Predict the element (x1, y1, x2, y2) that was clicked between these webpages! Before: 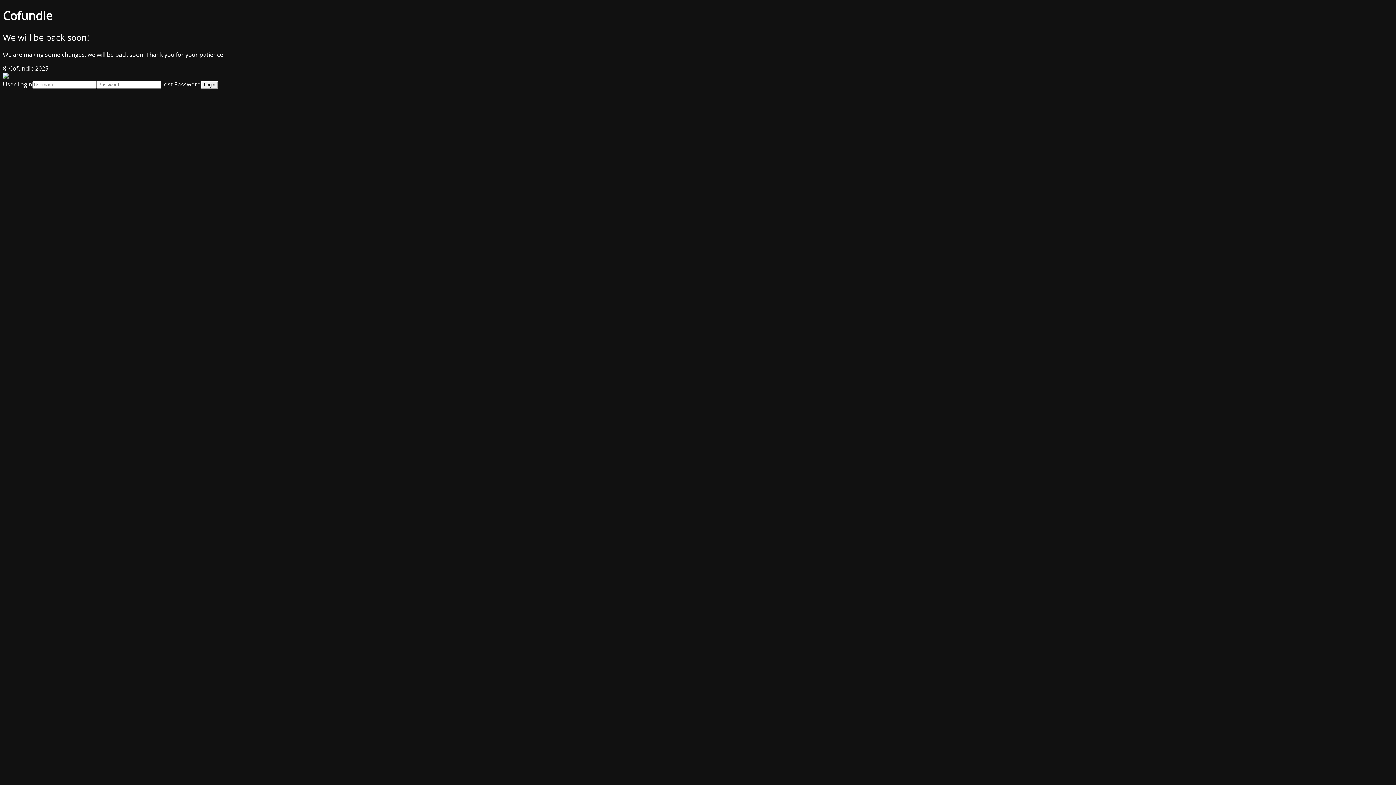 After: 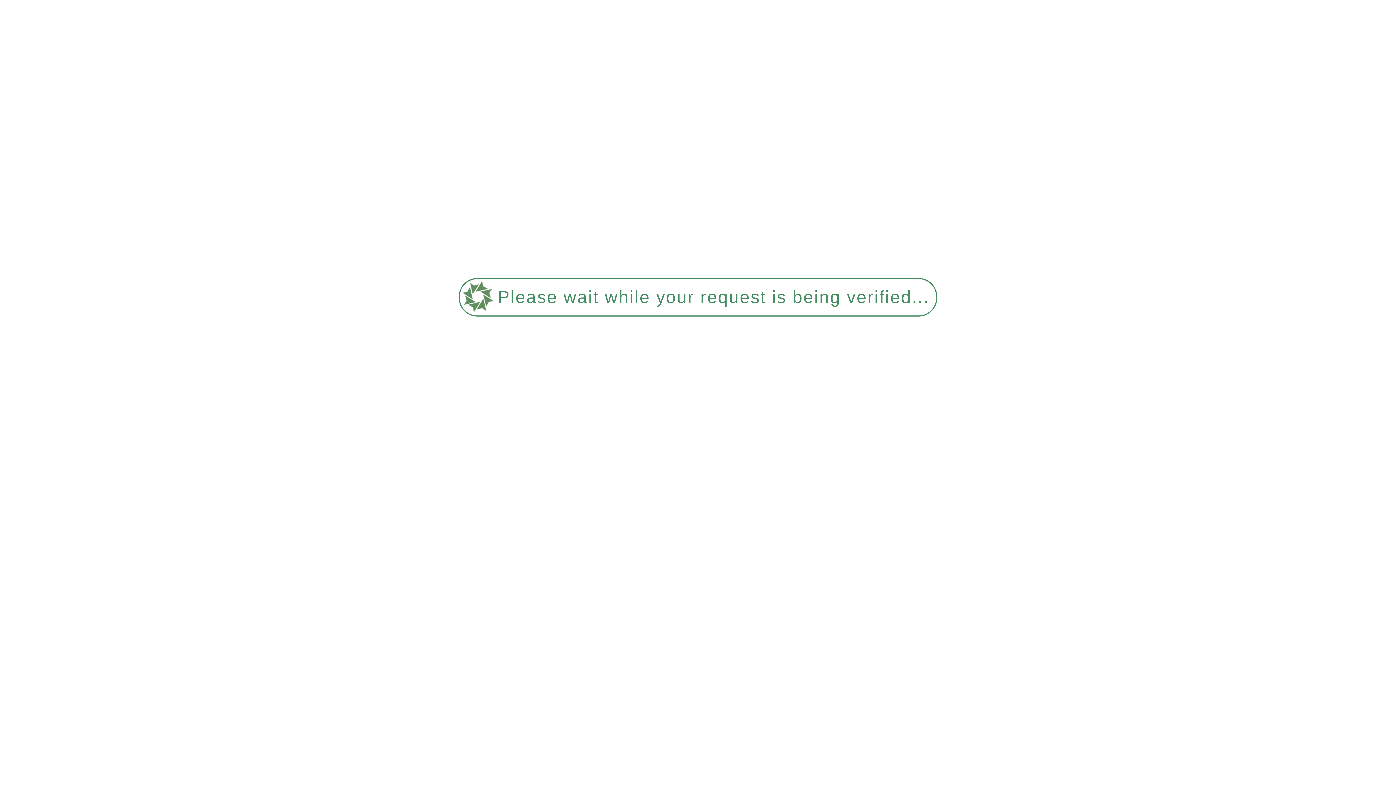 Action: label: Lost Password bbox: (161, 80, 201, 88)